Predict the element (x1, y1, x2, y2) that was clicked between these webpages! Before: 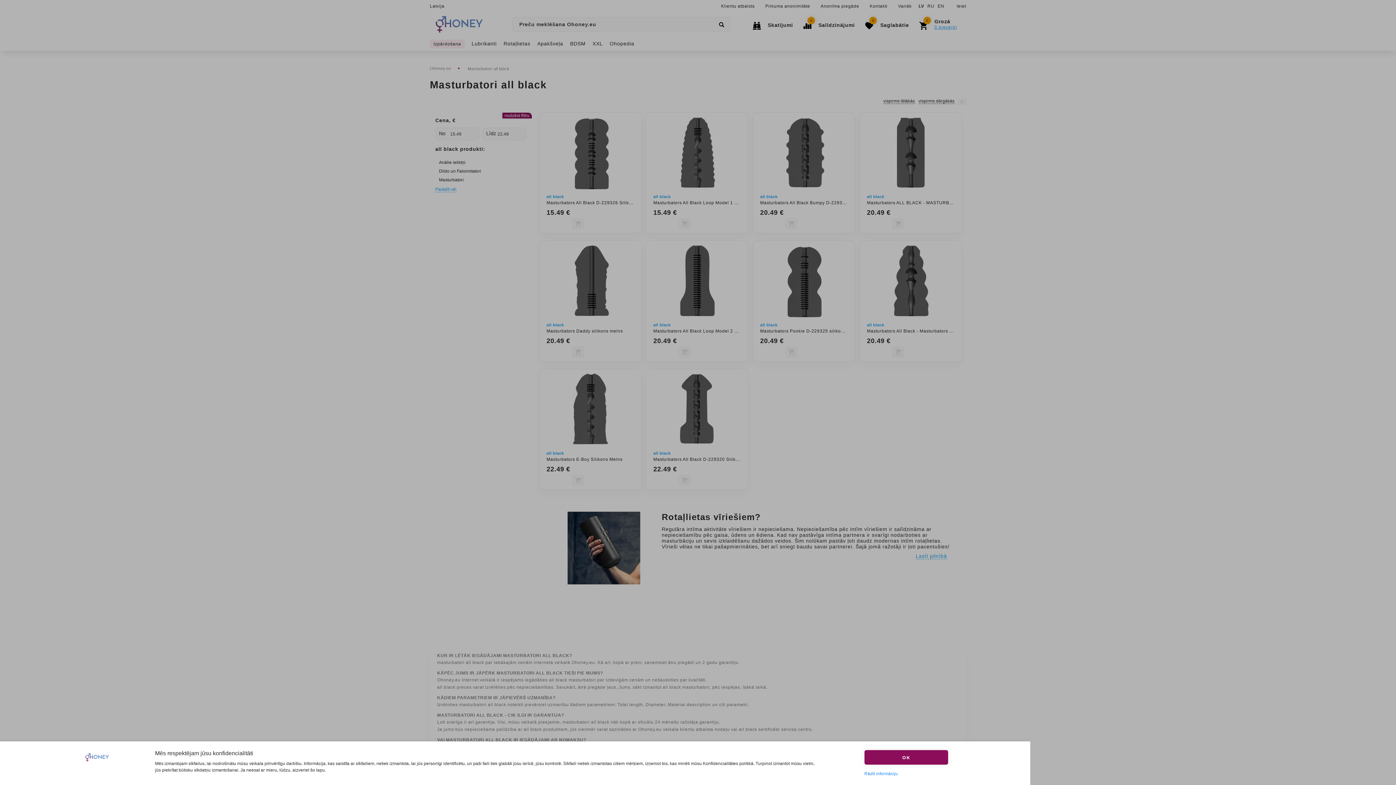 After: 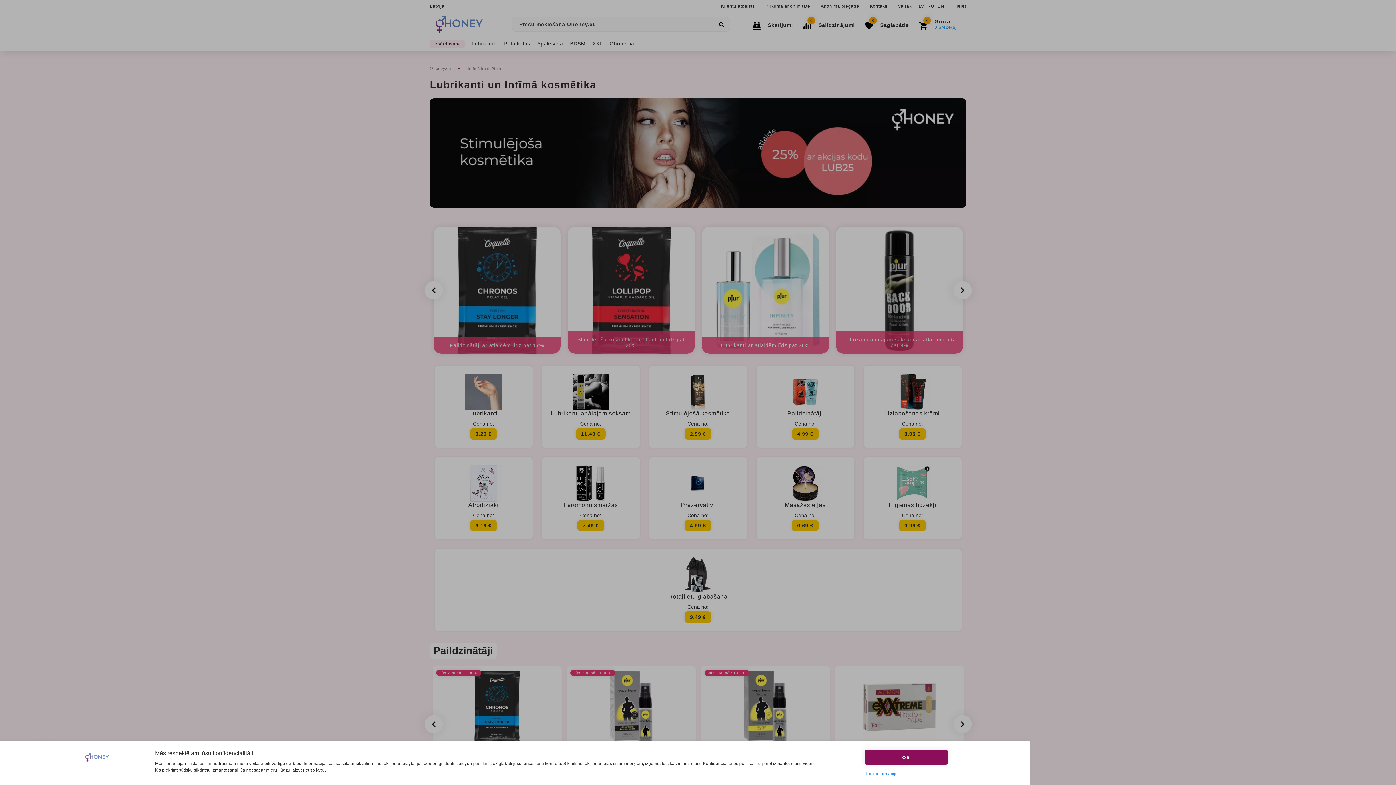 Action: bbox: (471, 37, 496, 50) label: Lubrikanti